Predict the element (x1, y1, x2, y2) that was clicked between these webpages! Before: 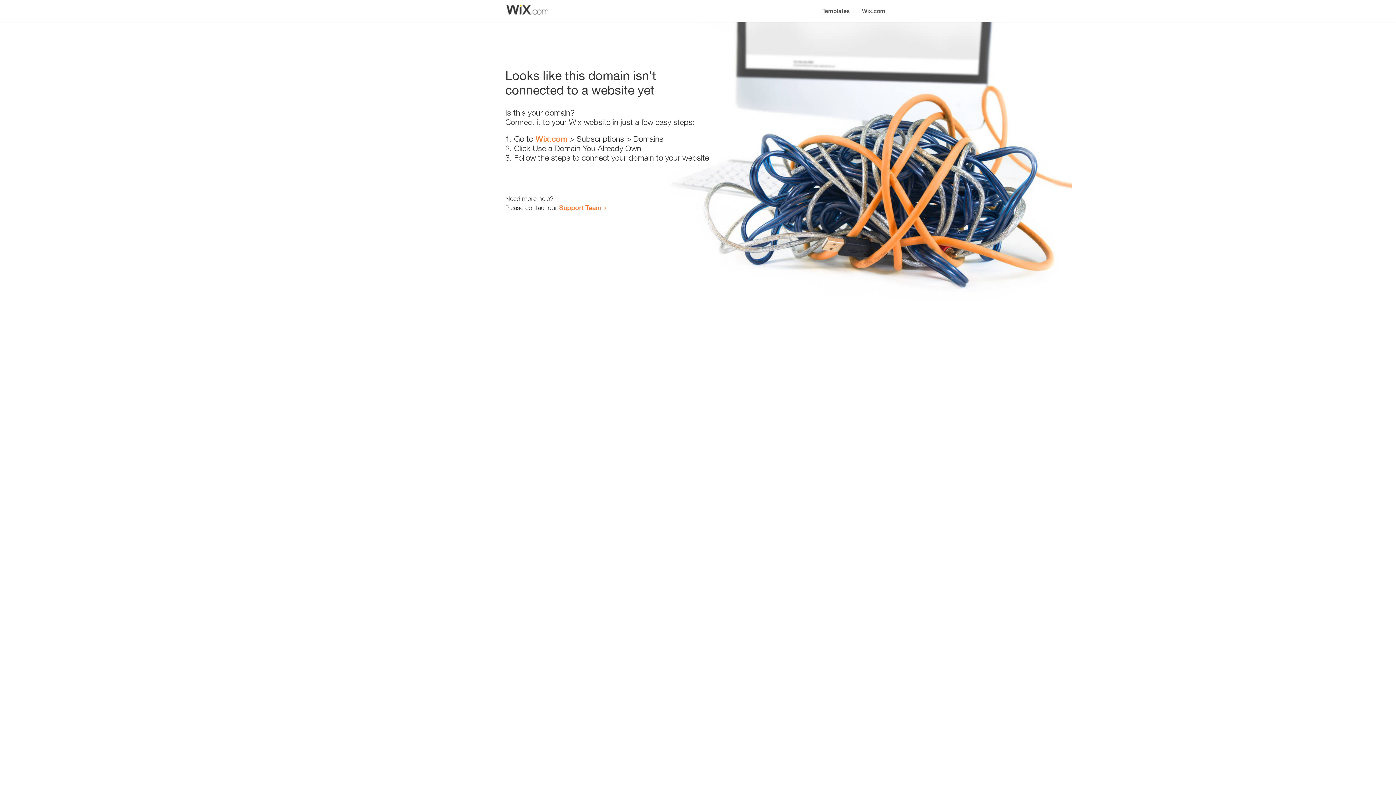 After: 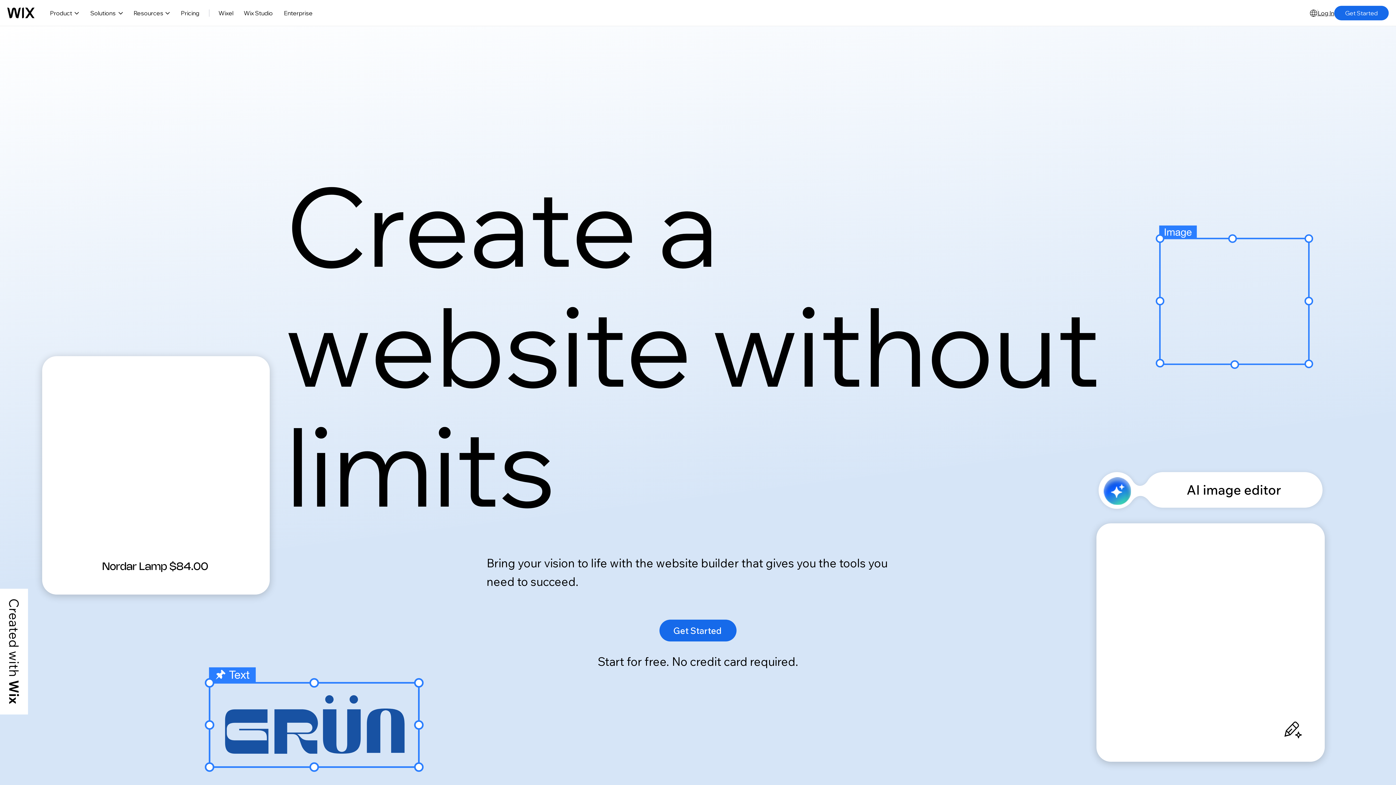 Action: bbox: (856, 0, 890, 14) label: Wix.com